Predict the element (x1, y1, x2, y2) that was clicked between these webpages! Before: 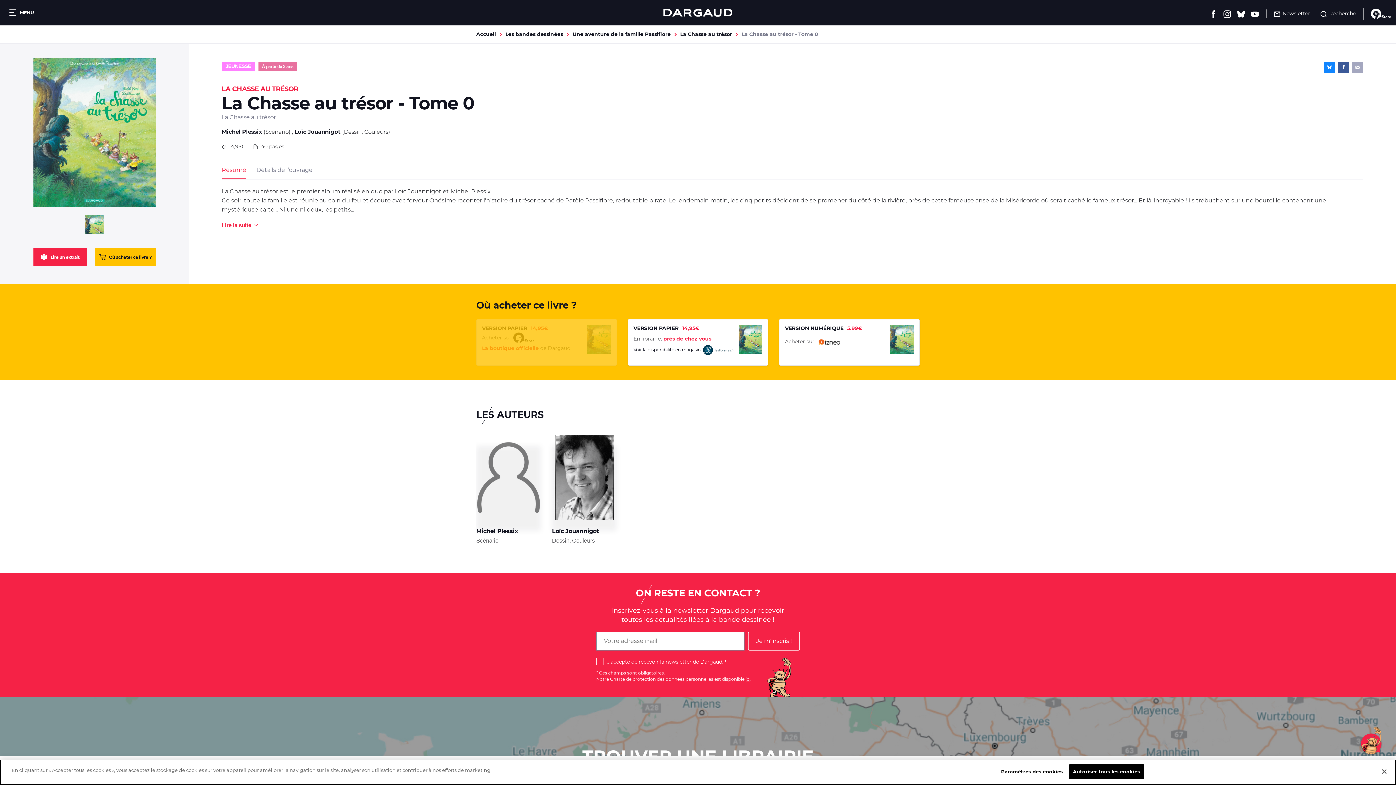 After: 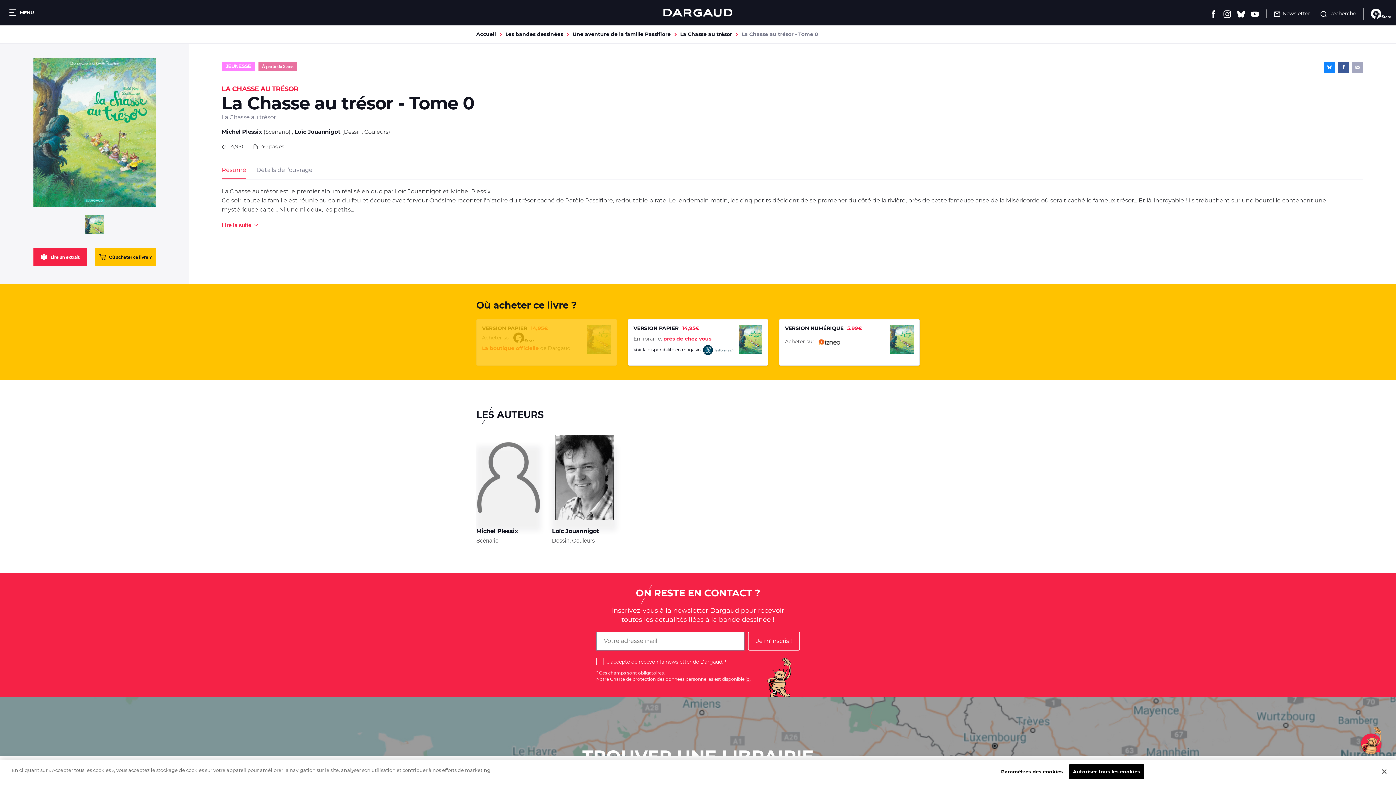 Action: bbox: (221, 161, 251, 179) label: Résumé